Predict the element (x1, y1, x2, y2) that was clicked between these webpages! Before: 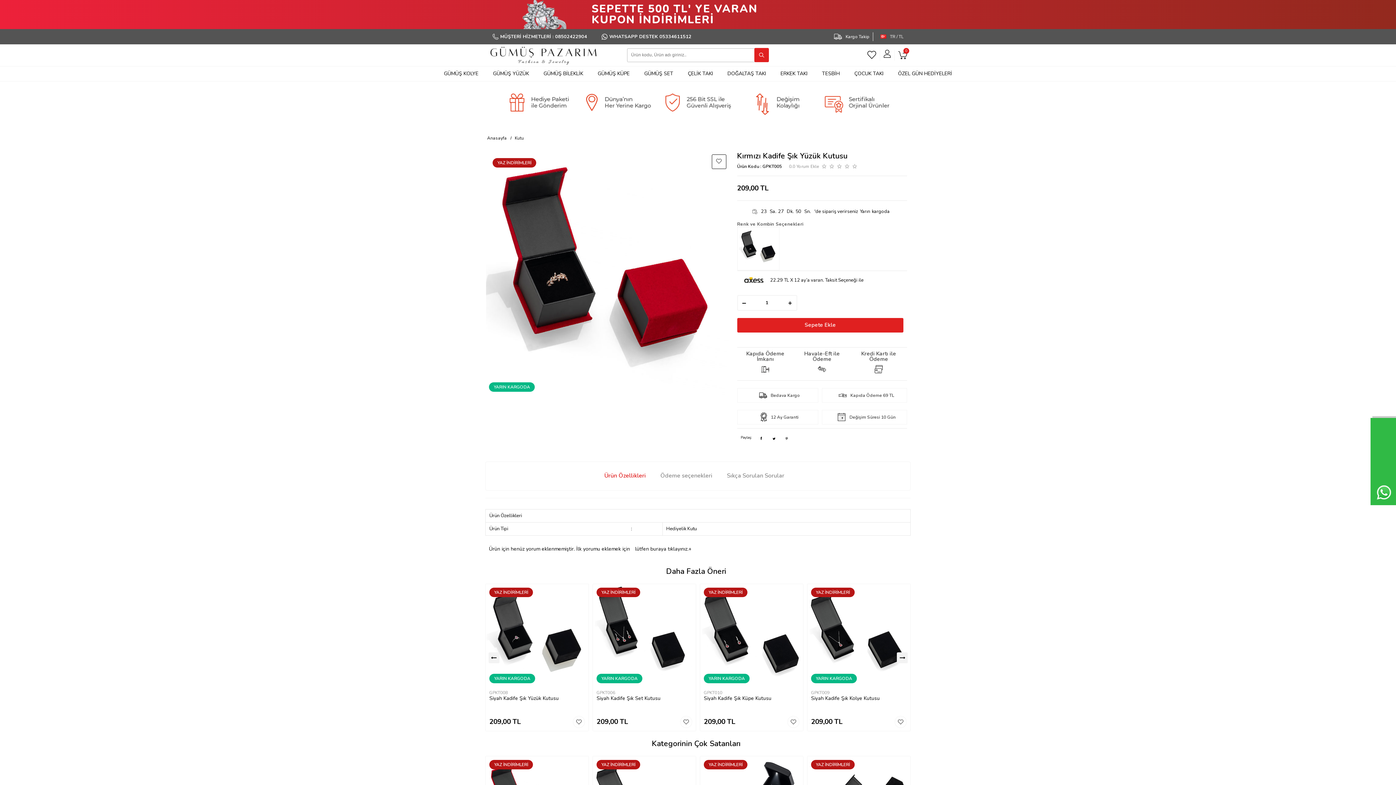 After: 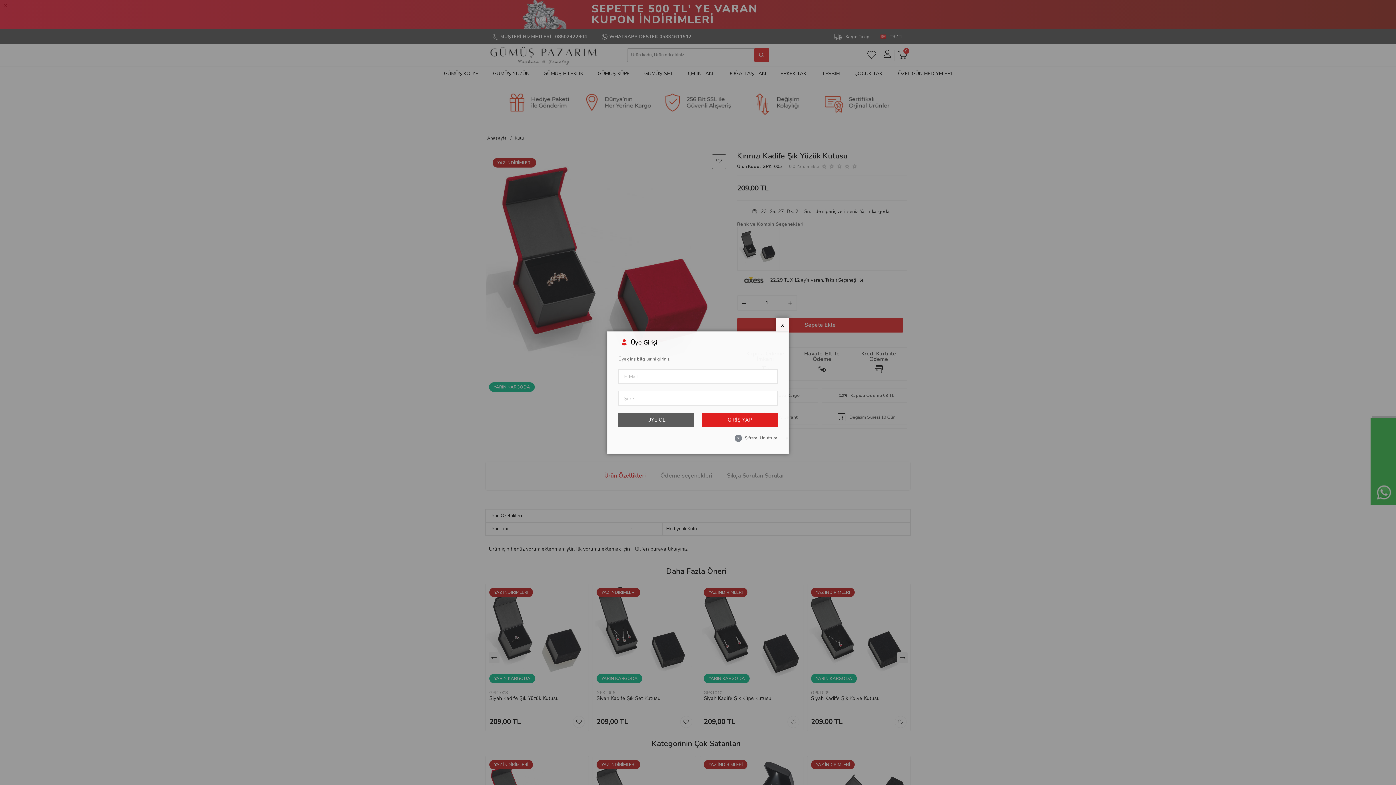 Action: bbox: (680, 716, 692, 728)